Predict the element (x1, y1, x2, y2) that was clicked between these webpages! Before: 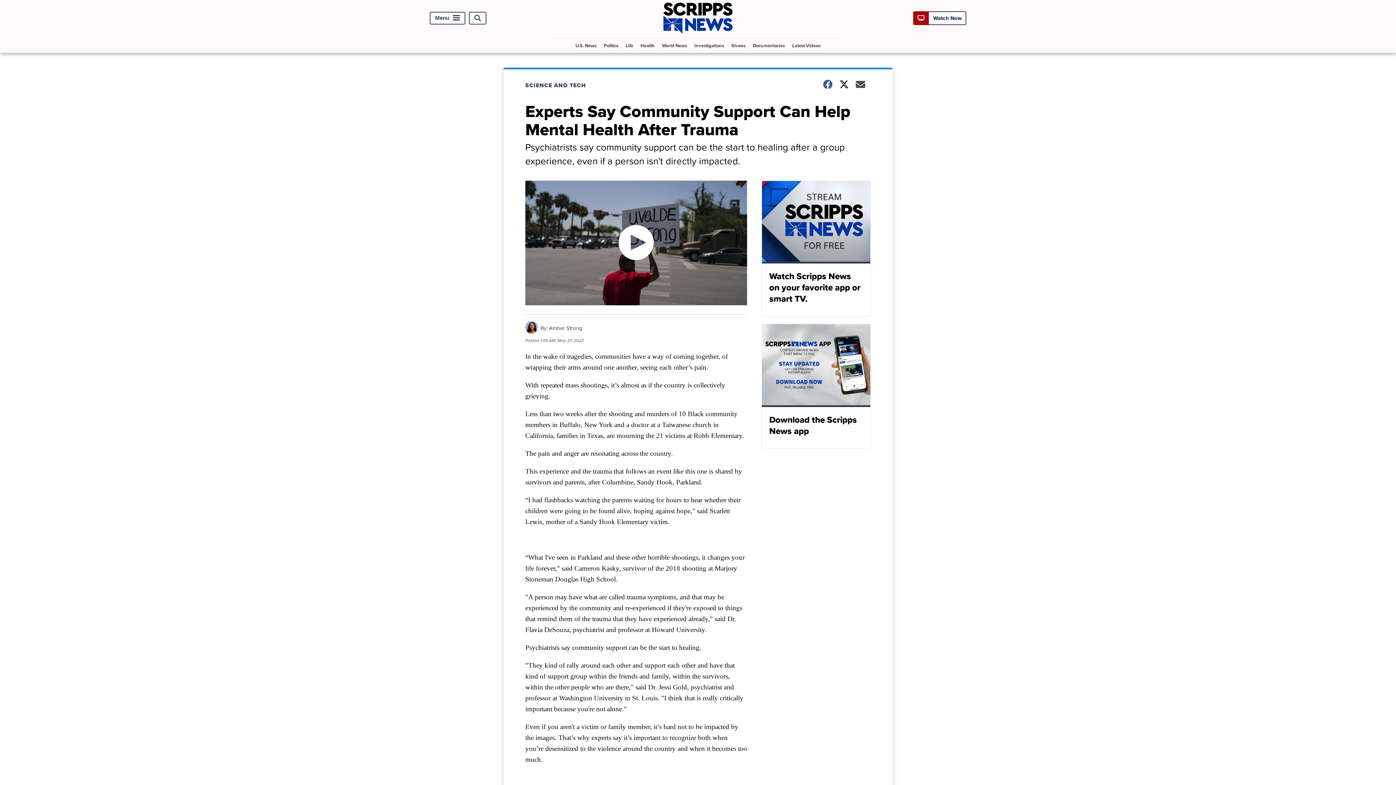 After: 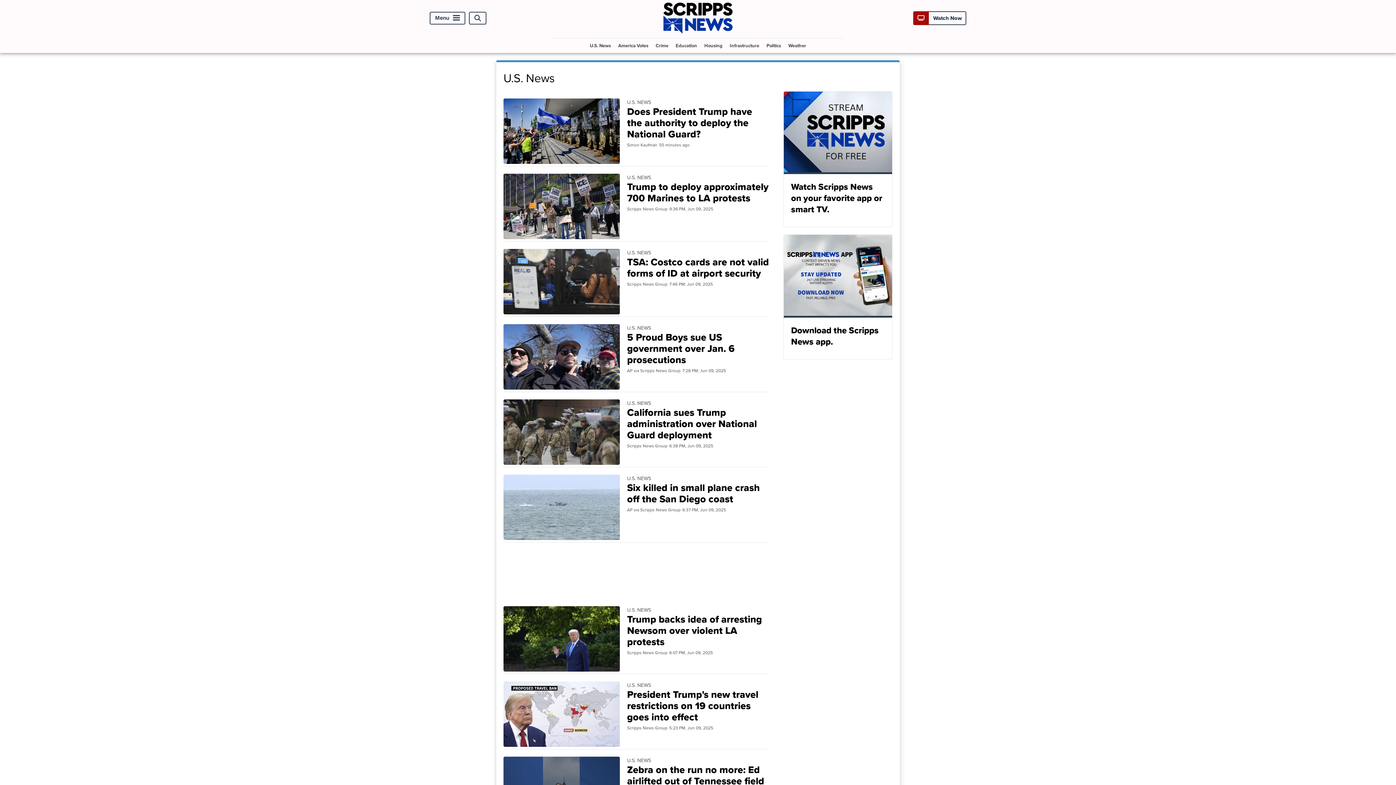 Action: bbox: (572, 38, 599, 52) label: U.S. News